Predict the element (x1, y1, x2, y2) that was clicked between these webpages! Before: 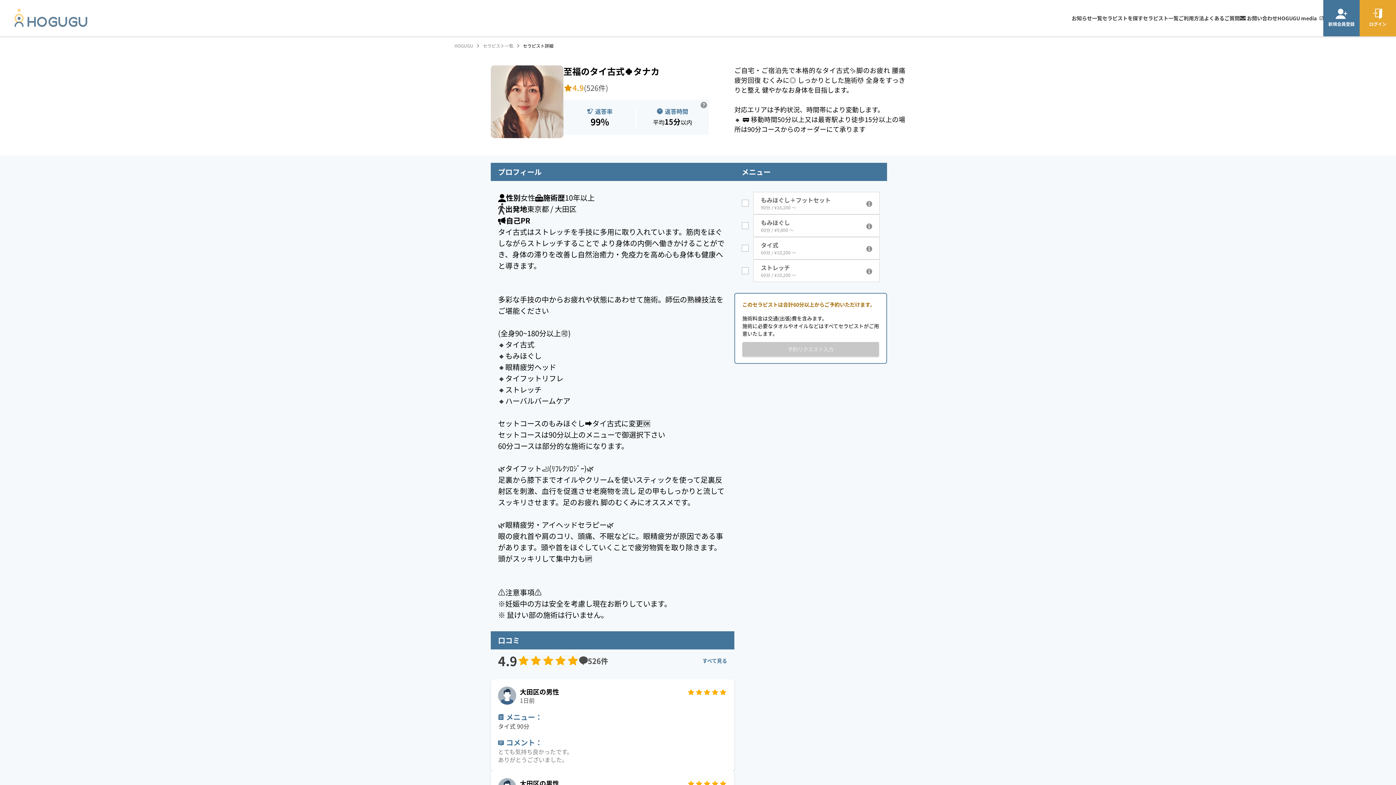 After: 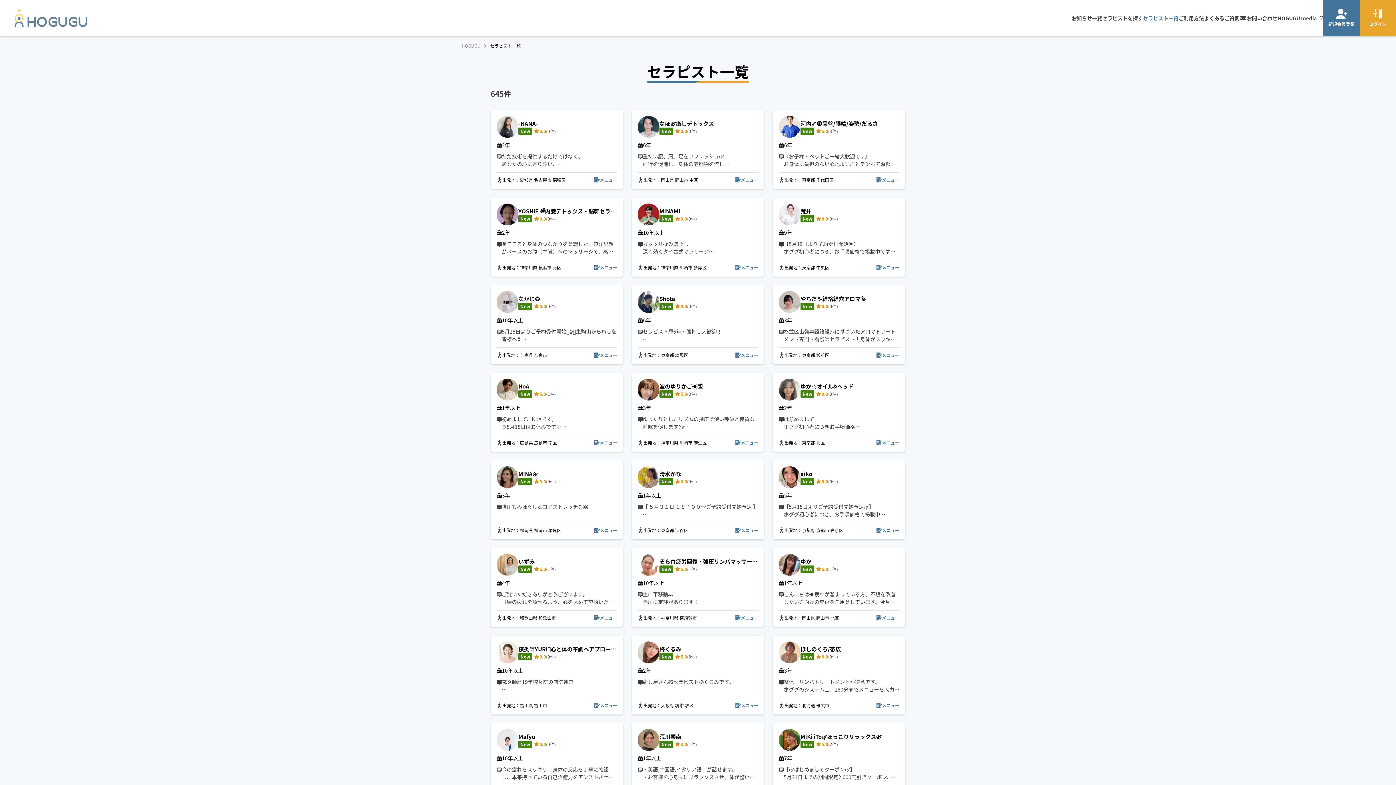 Action: label: セラピスト一覧 bbox: (483, 43, 513, 48)